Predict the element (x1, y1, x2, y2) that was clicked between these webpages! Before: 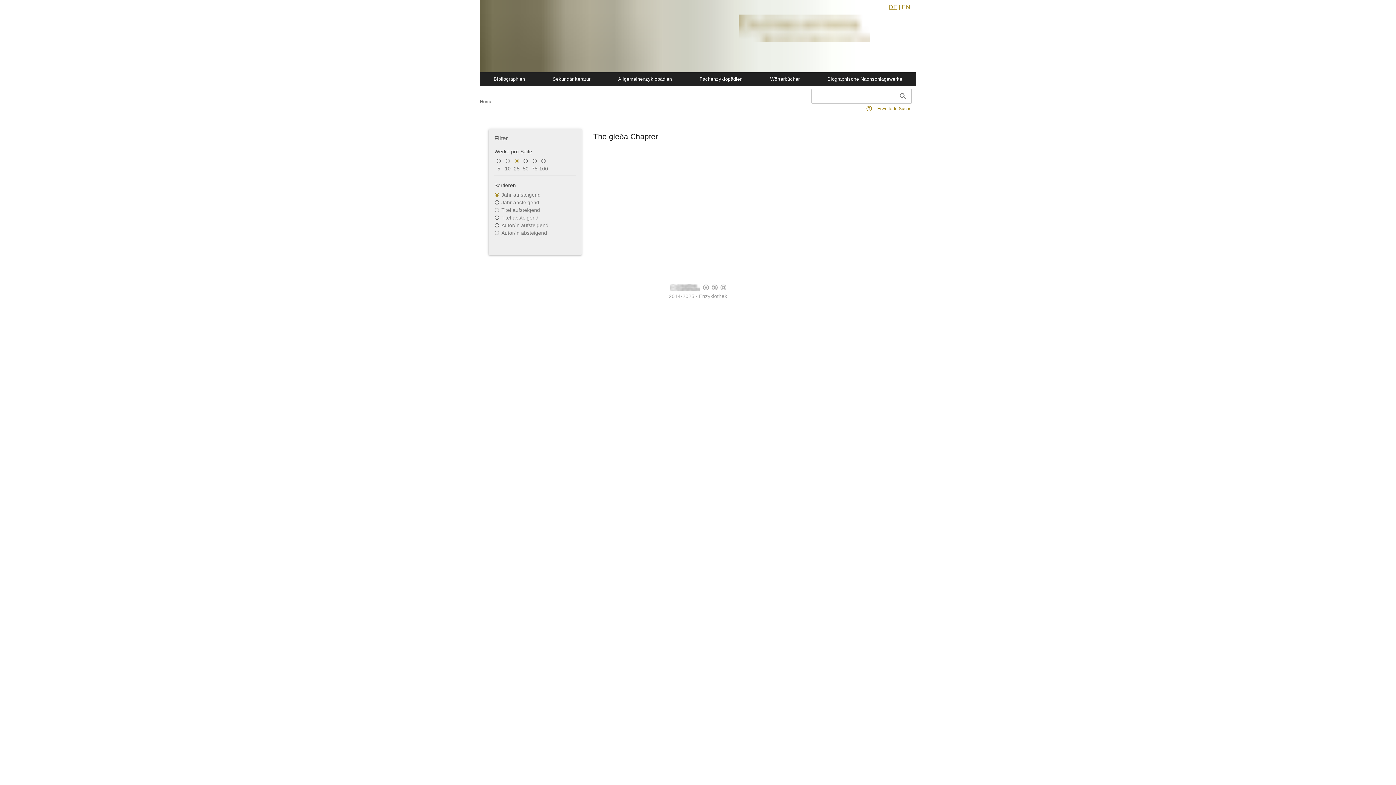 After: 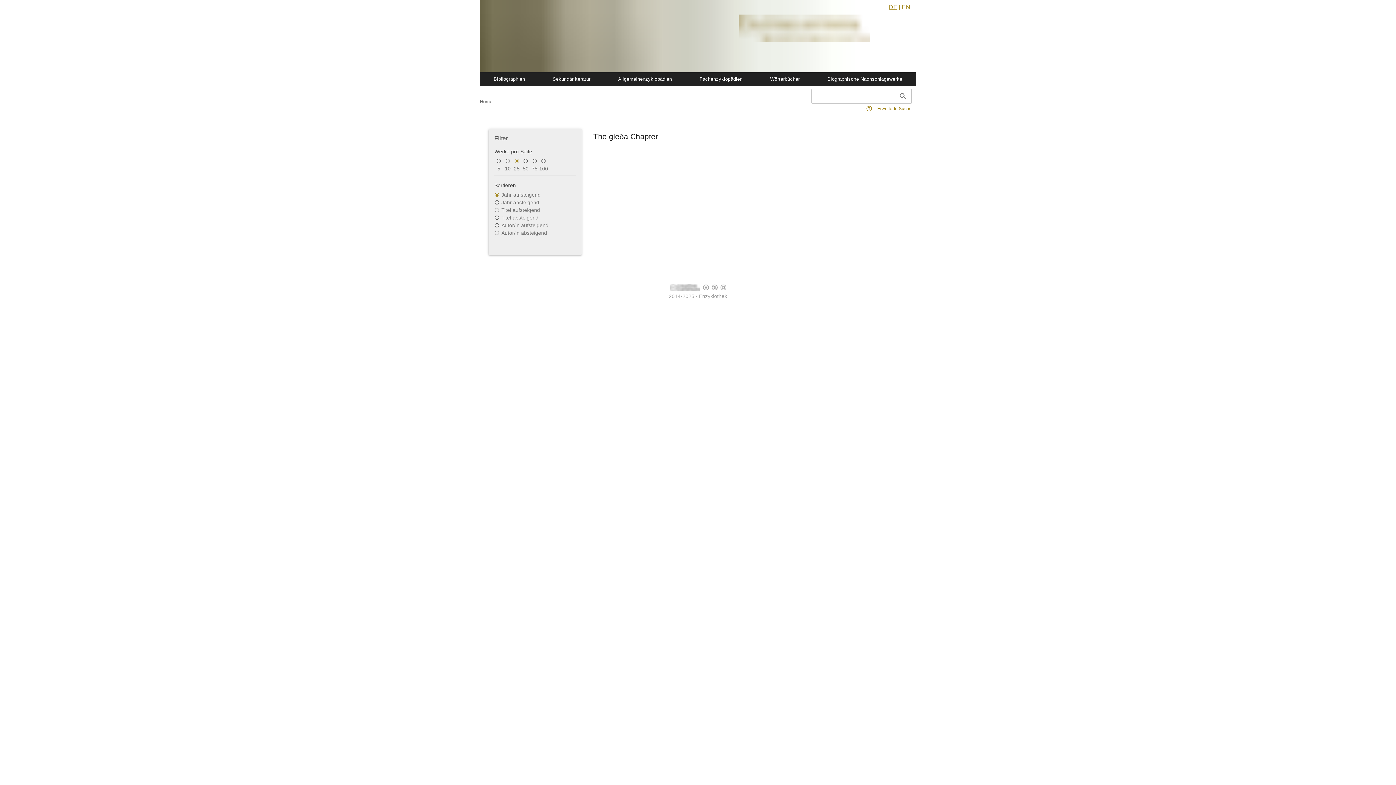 Action: bbox: (896, 89, 910, 103)